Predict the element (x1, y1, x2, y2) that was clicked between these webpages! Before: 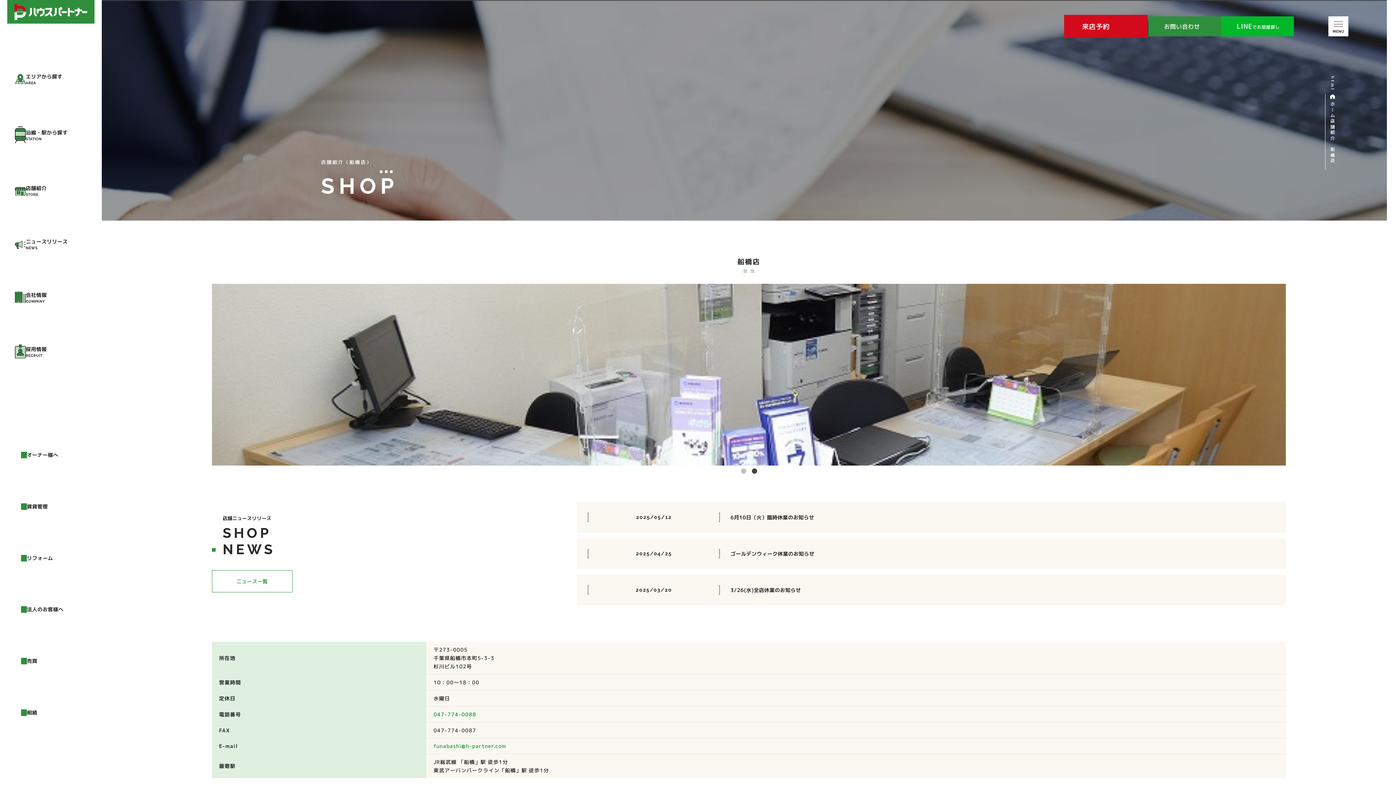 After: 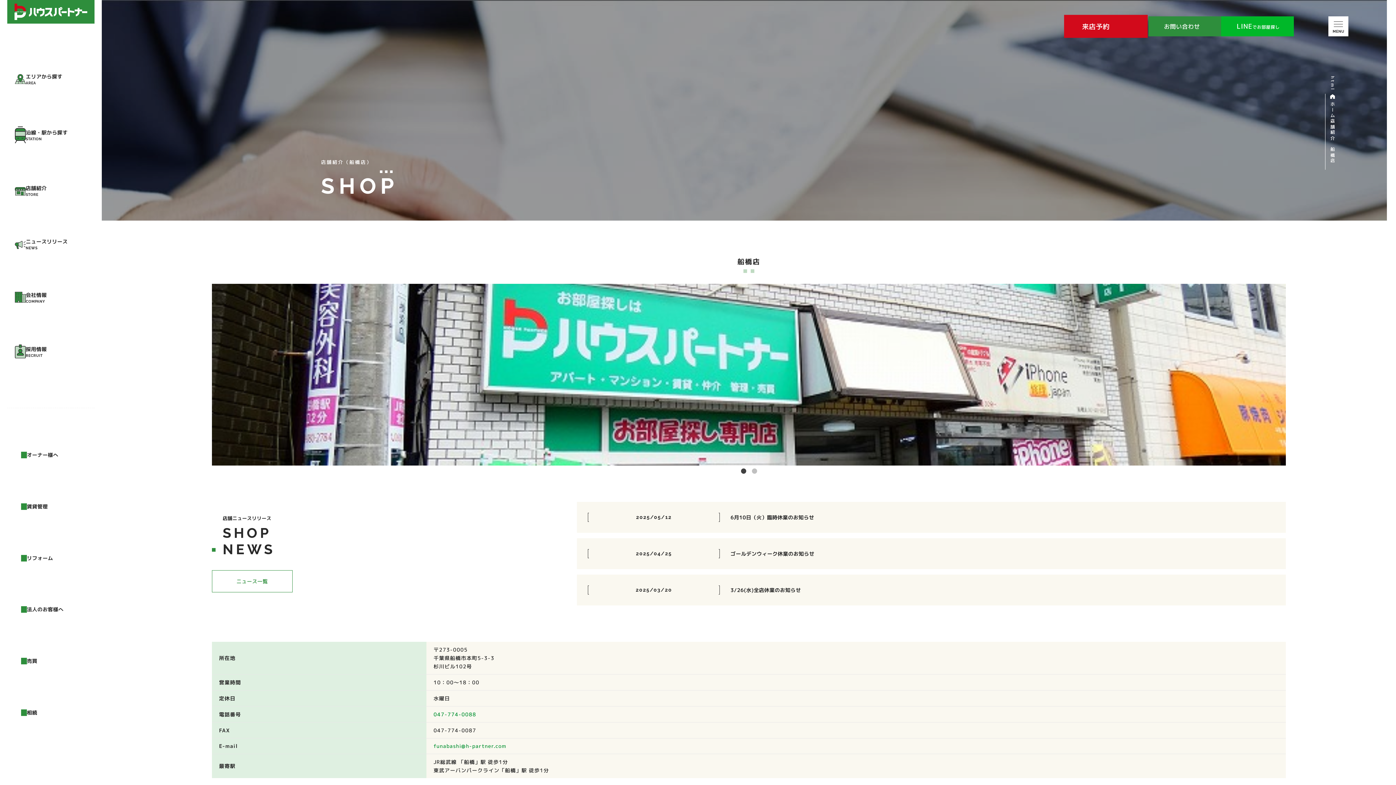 Action: label: funabashi@h-partner.com bbox: (433, 742, 506, 749)